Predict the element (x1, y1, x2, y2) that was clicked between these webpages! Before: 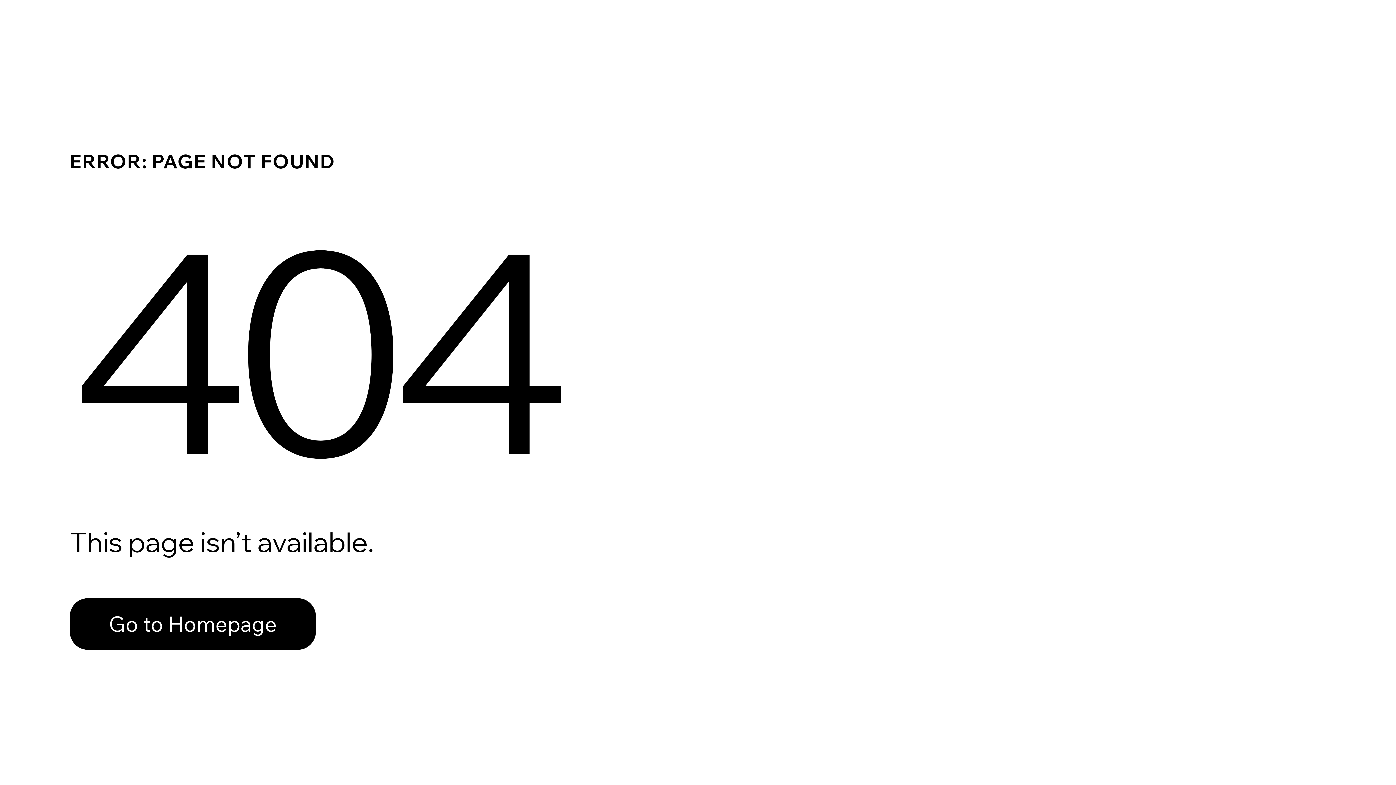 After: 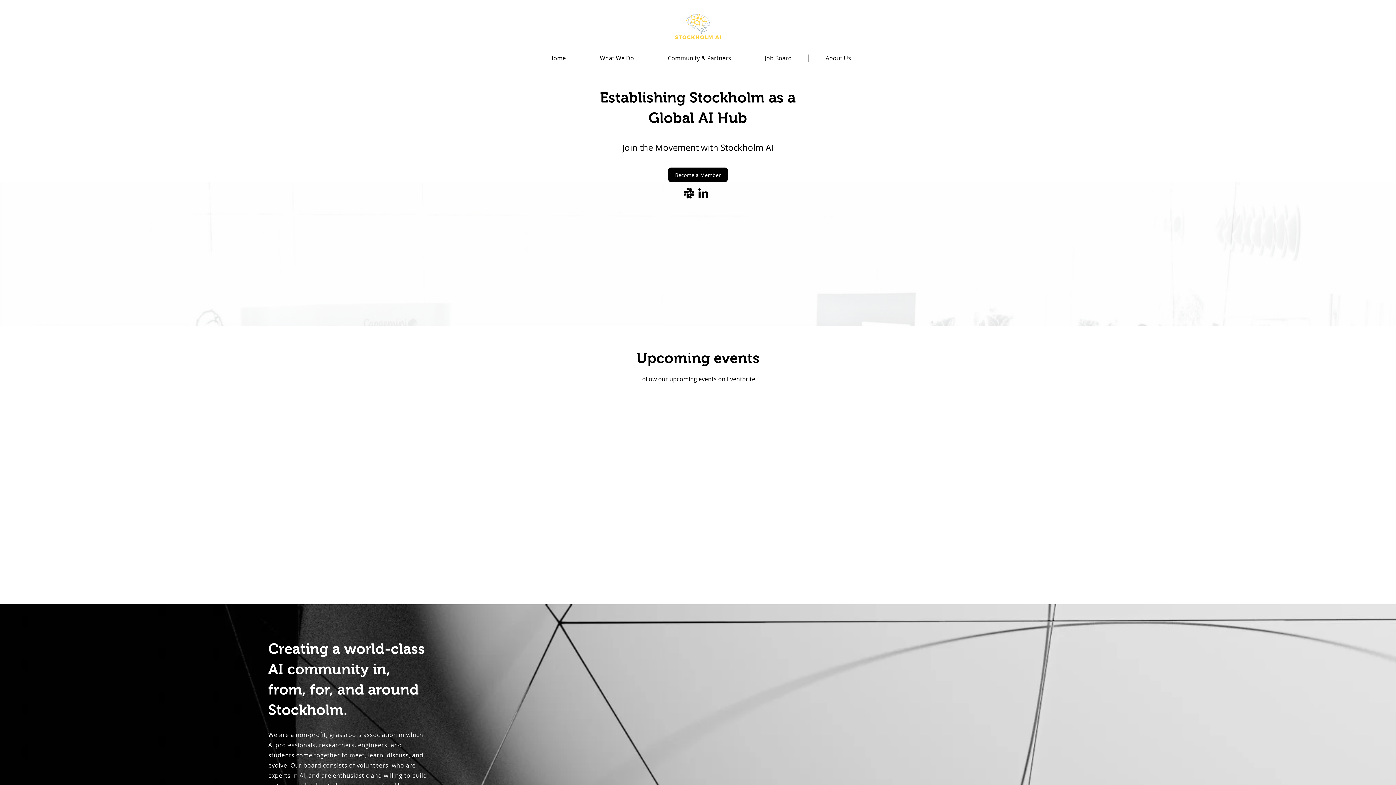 Action: bbox: (69, 598, 316, 650) label: Go to Homepage